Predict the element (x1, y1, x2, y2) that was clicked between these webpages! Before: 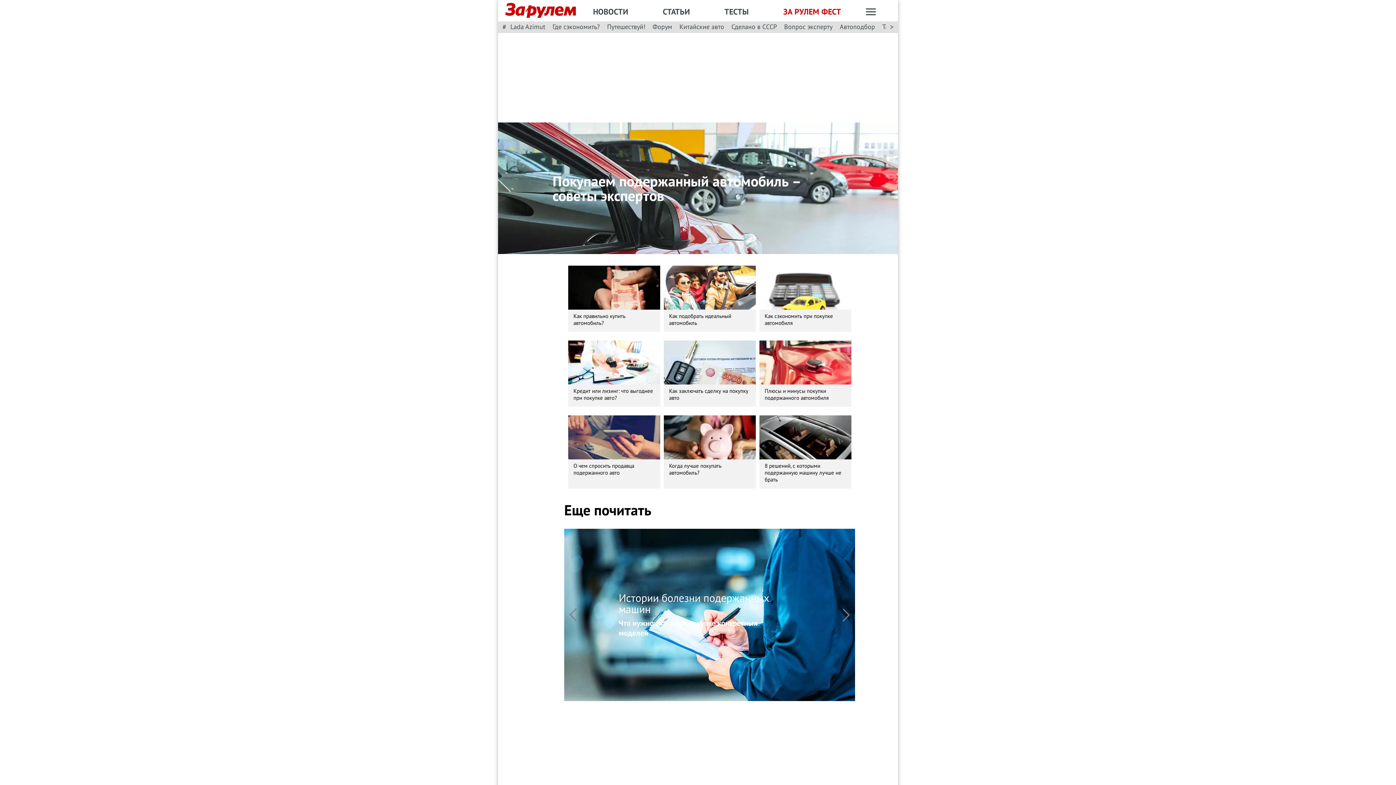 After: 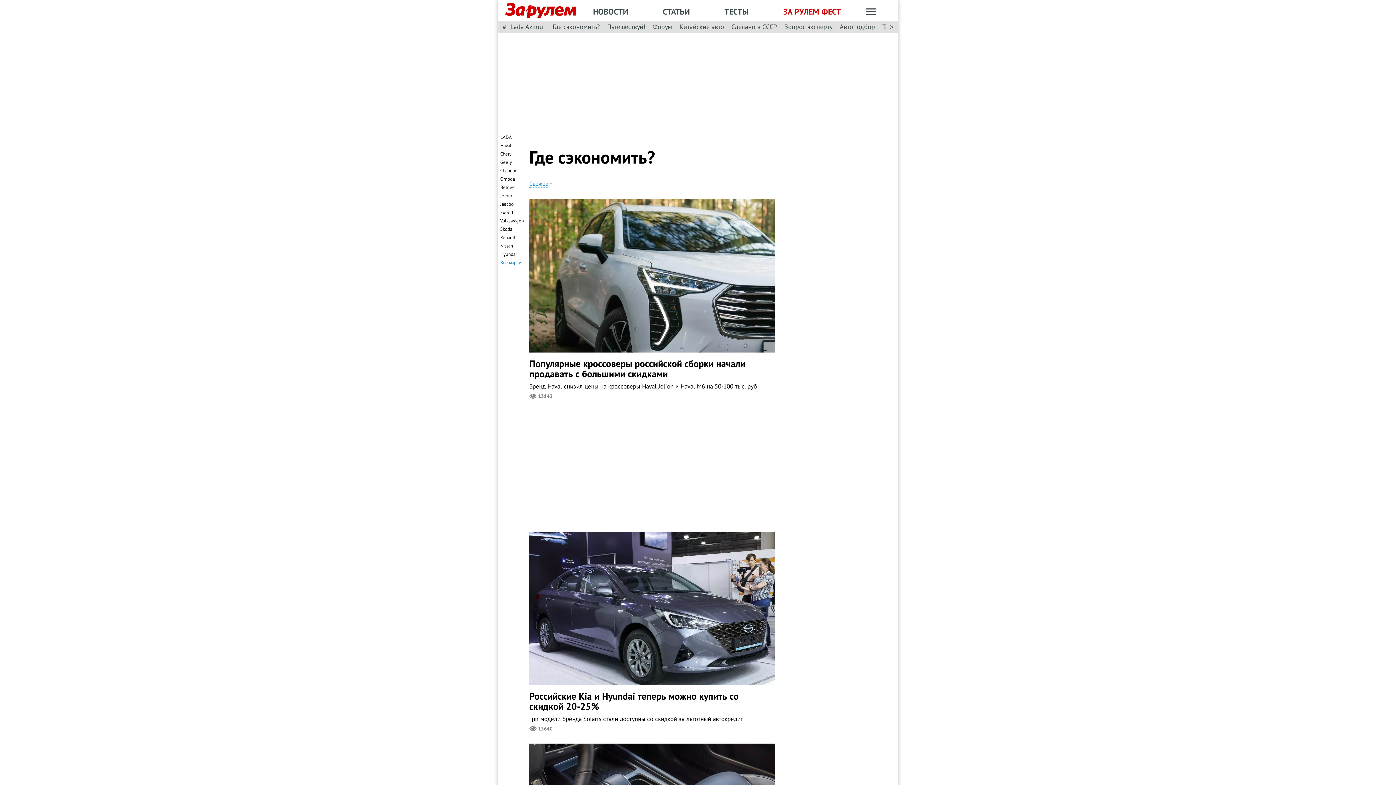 Action: label: Где сэкономить? bbox: (552, 22, 600, 31)